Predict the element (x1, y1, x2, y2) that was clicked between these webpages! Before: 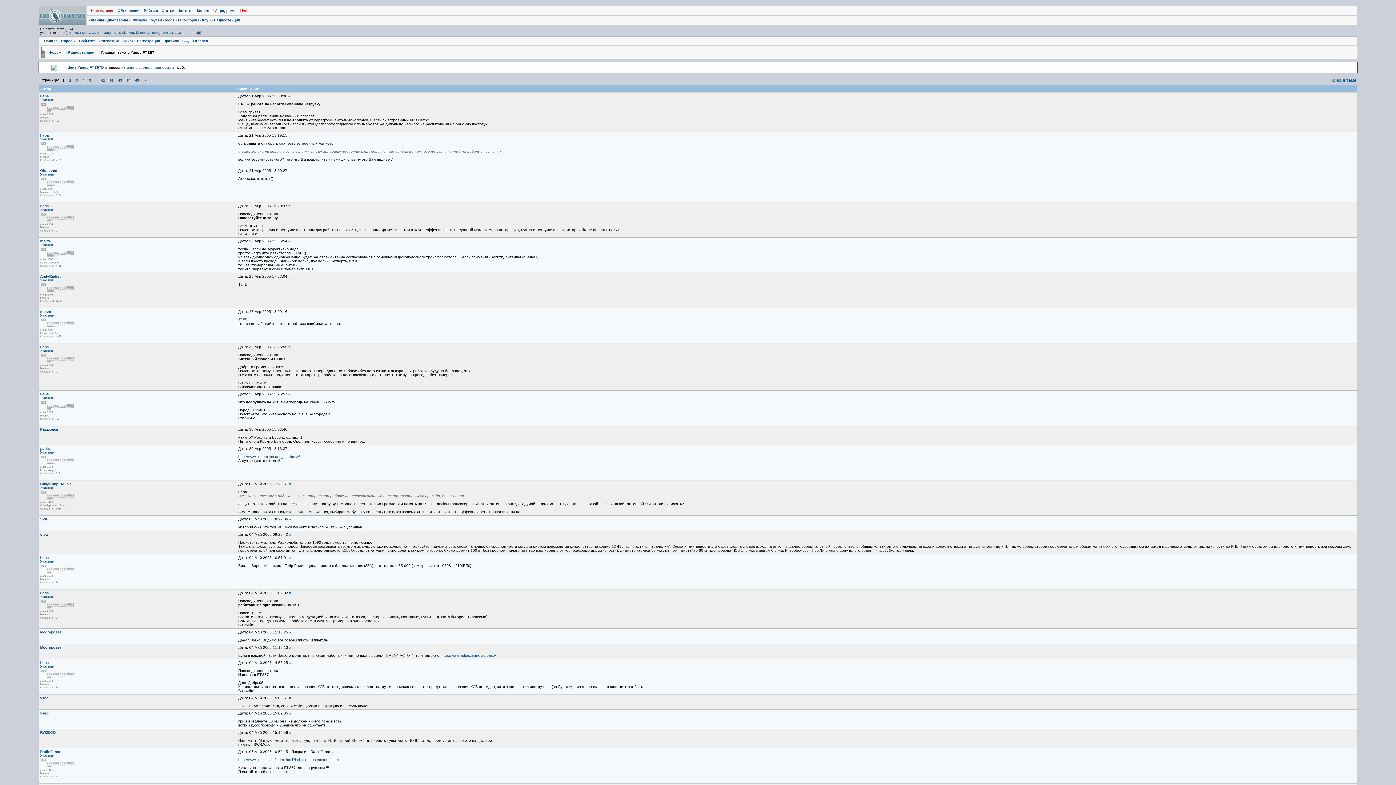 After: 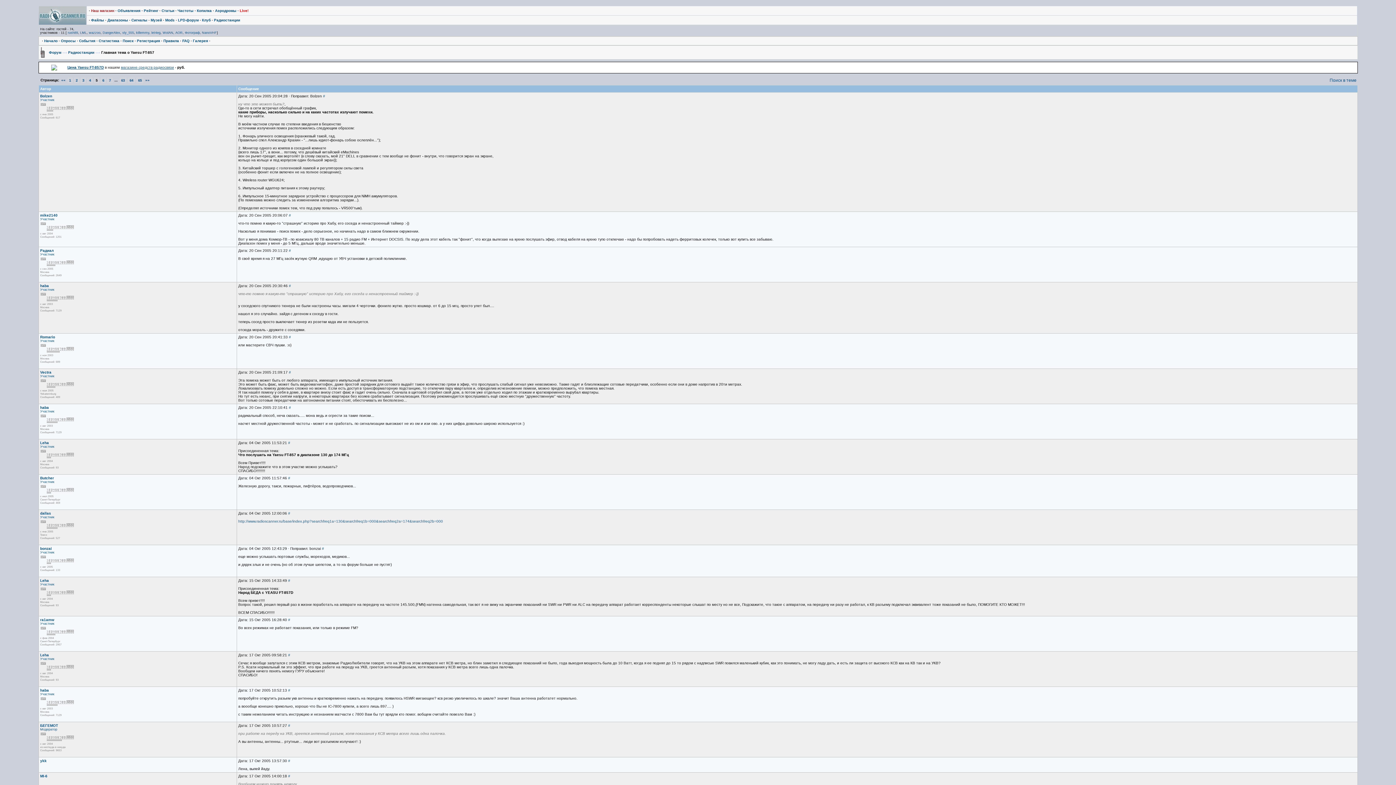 Action: bbox: (87, 77, 92, 83) label: 5